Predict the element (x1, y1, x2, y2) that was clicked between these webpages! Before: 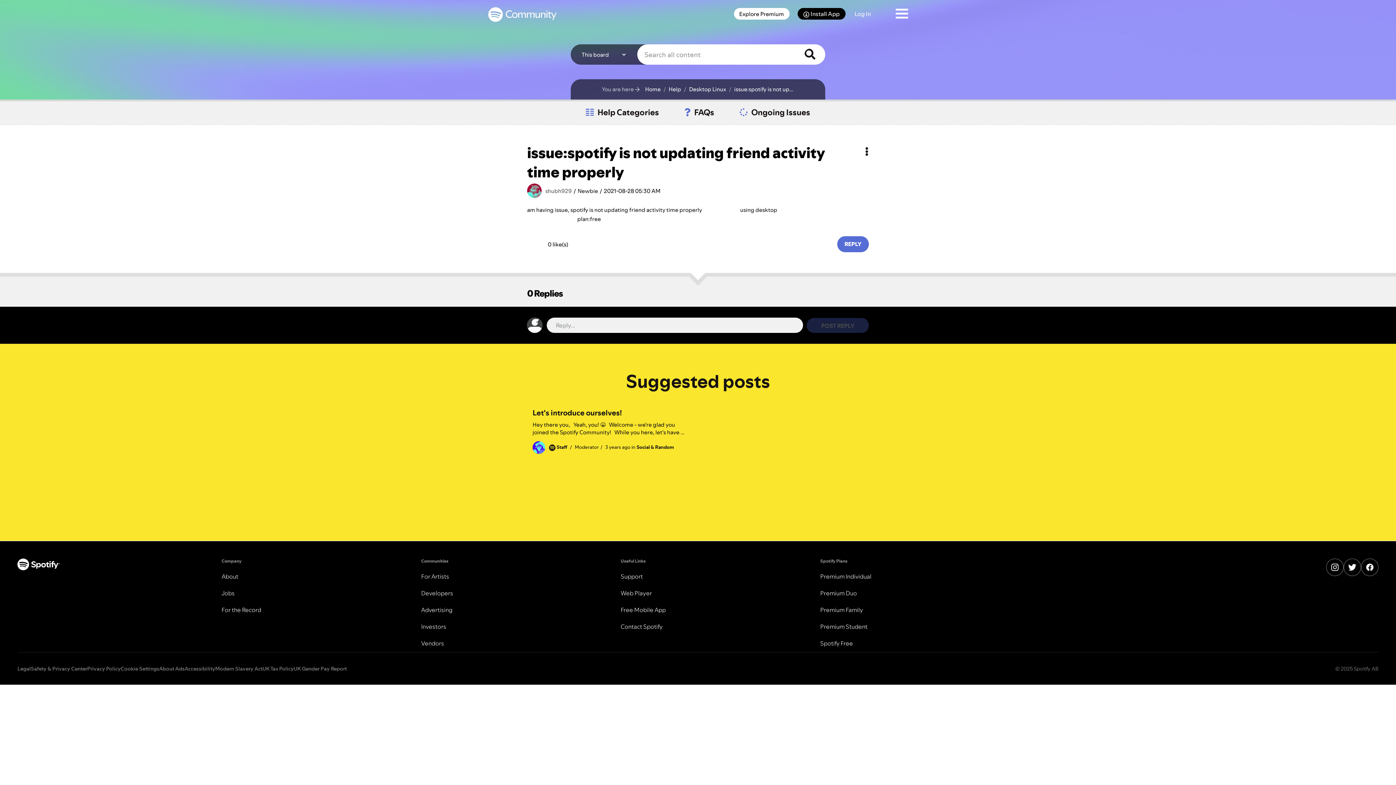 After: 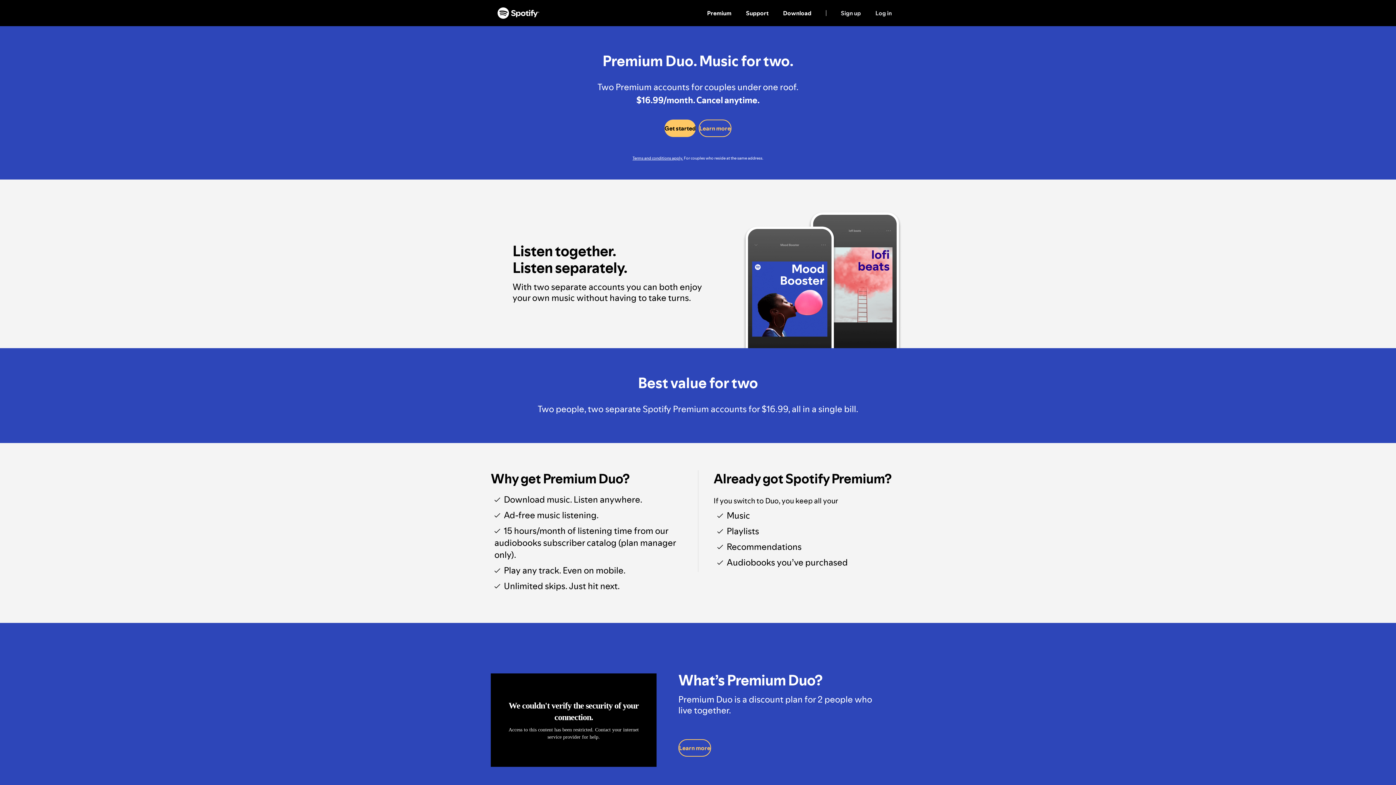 Action: label: Premium Duo bbox: (820, 589, 857, 597)